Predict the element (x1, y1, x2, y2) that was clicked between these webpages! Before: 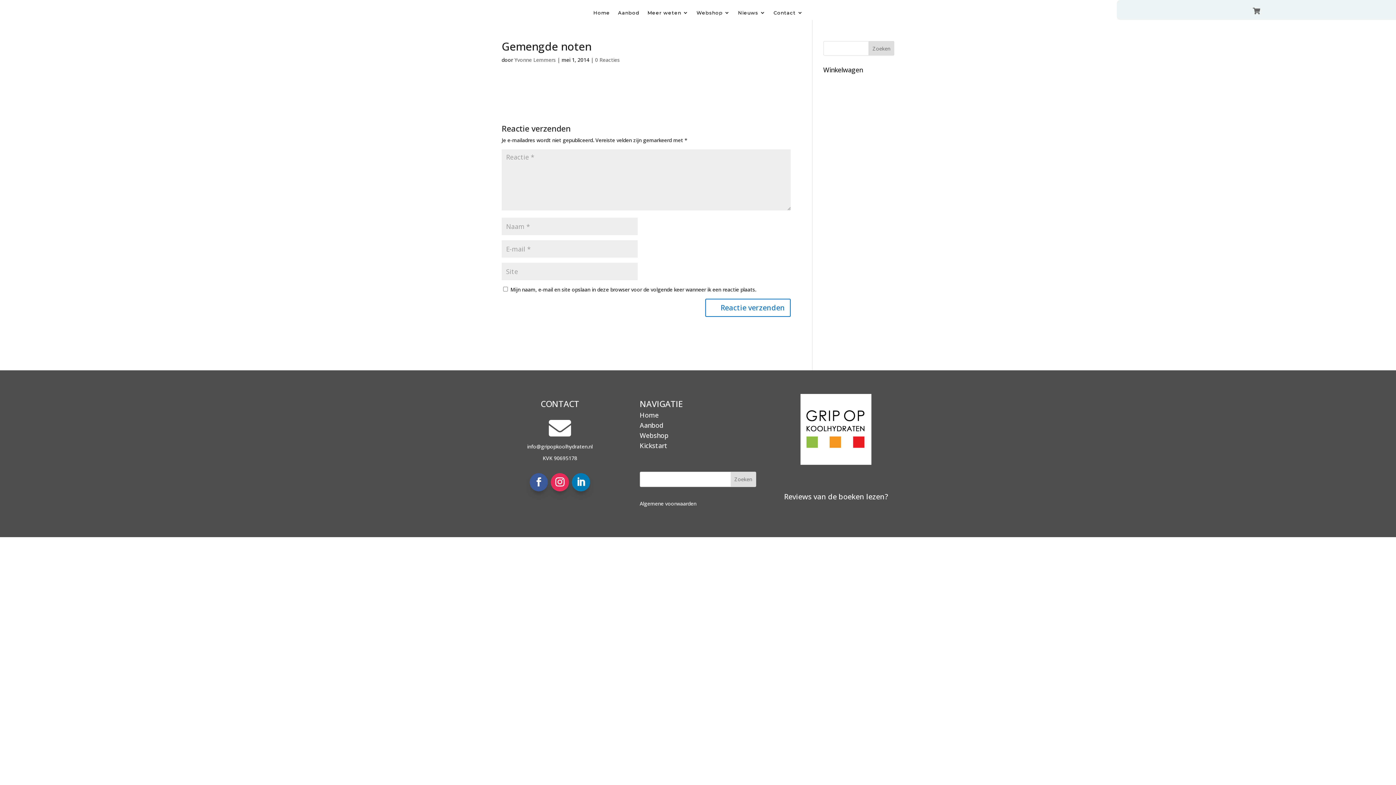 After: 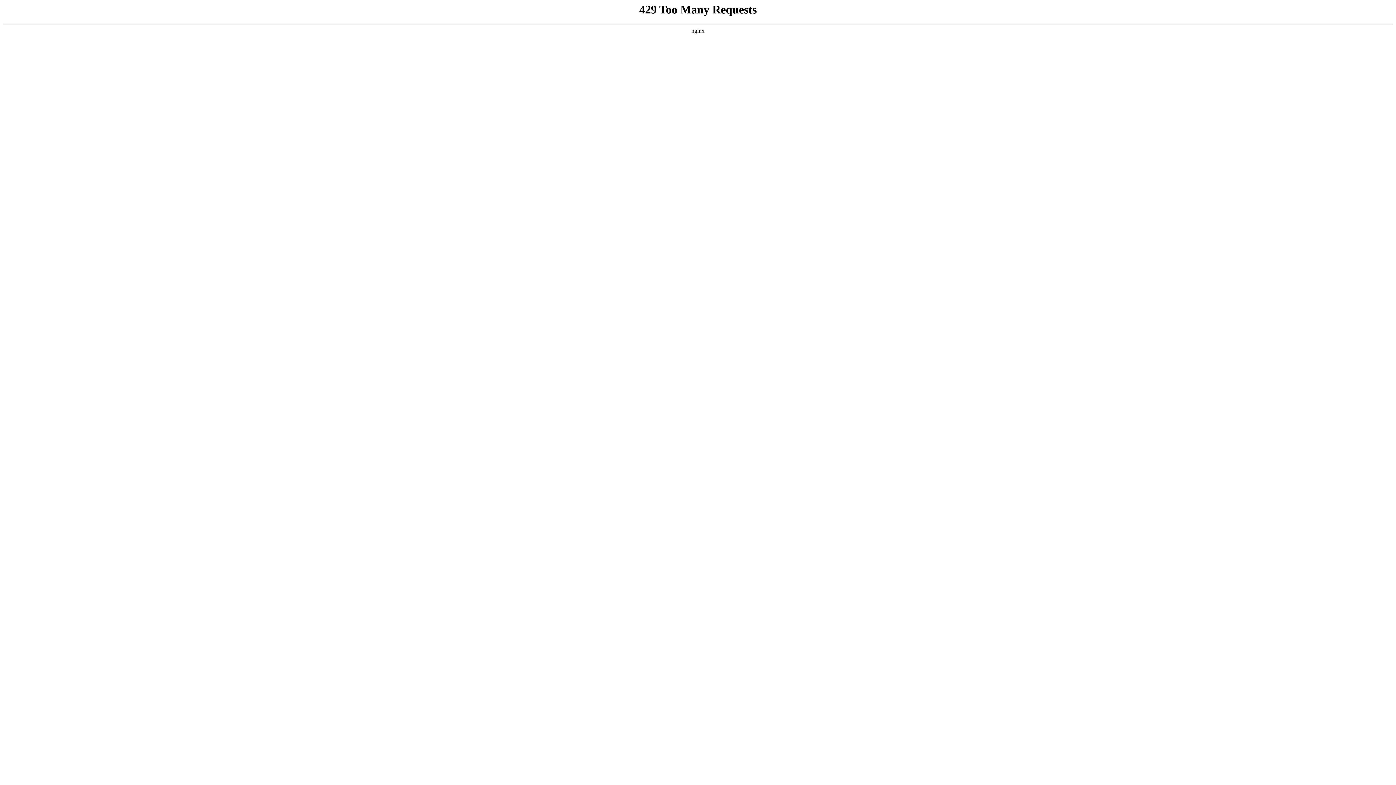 Action: label: Contact bbox: (773, 10, 803, 18)